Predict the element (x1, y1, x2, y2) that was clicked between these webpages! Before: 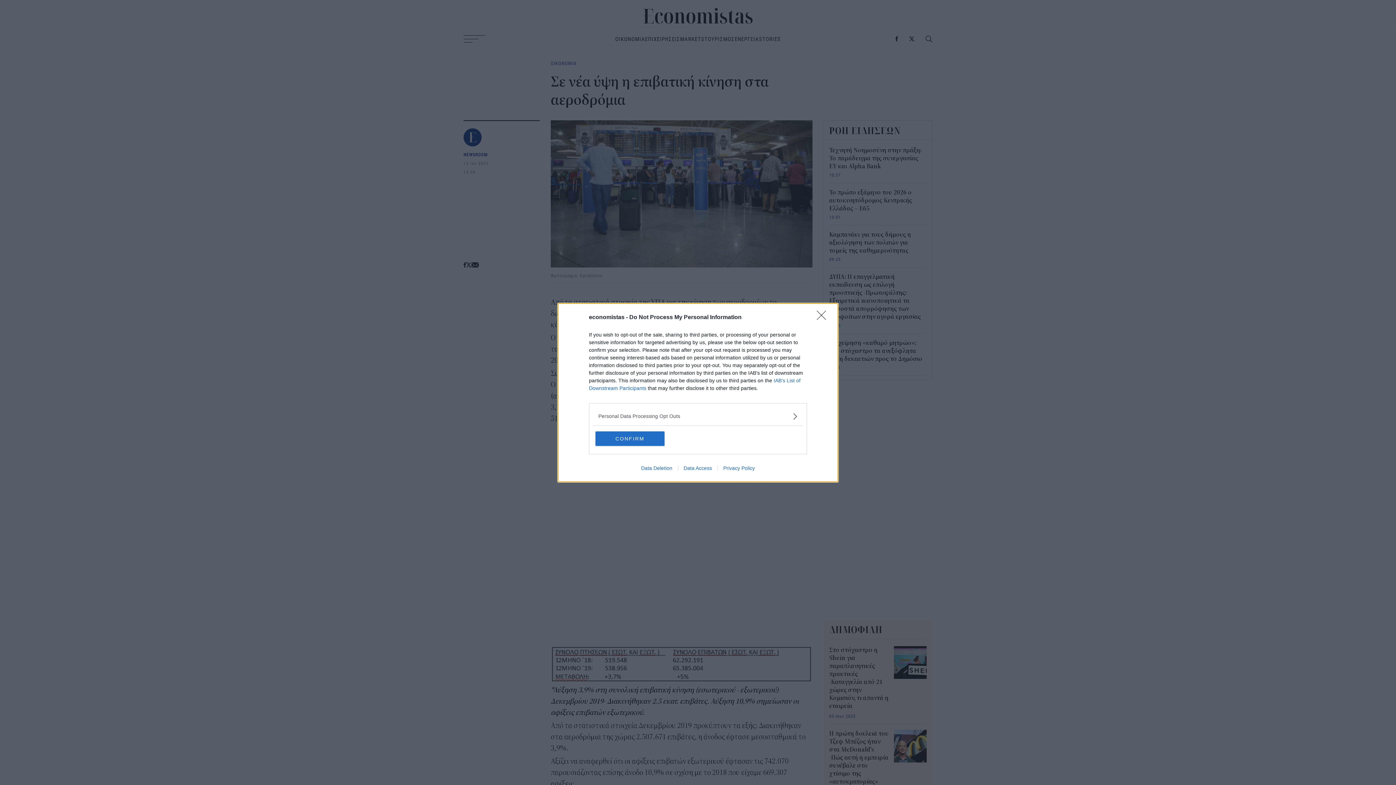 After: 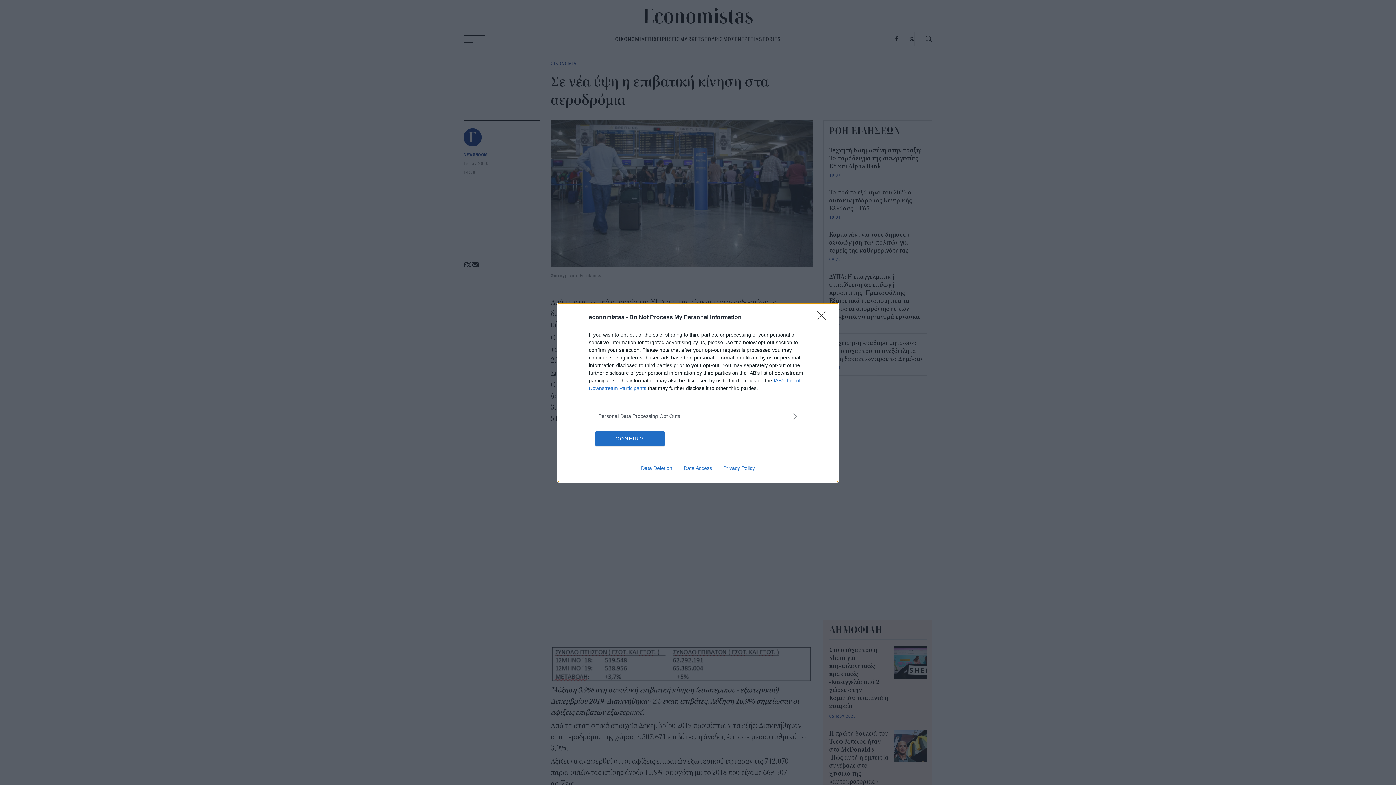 Action: bbox: (678, 465, 717, 471) label: Data Access